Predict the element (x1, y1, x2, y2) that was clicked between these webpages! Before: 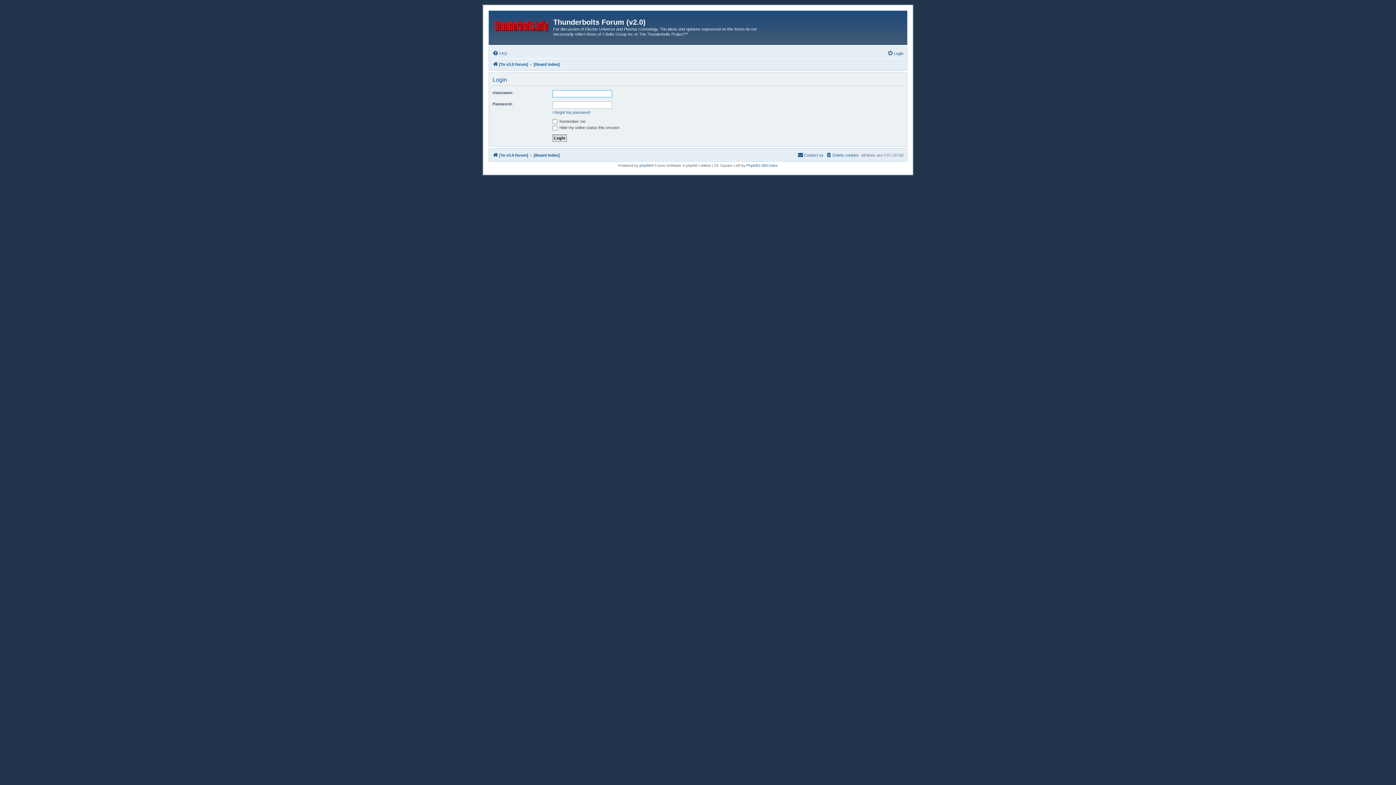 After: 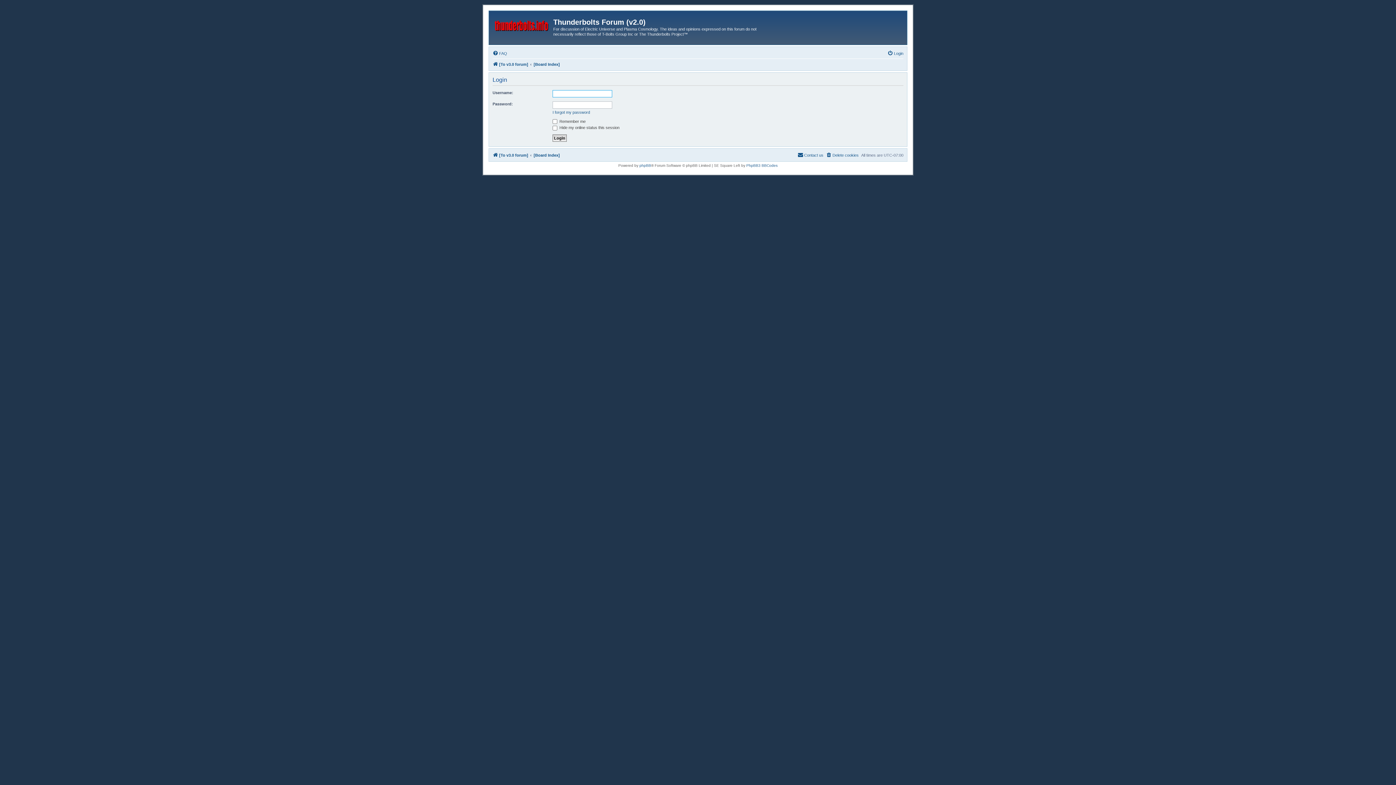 Action: bbox: (887, 48, 903, 57) label: Login